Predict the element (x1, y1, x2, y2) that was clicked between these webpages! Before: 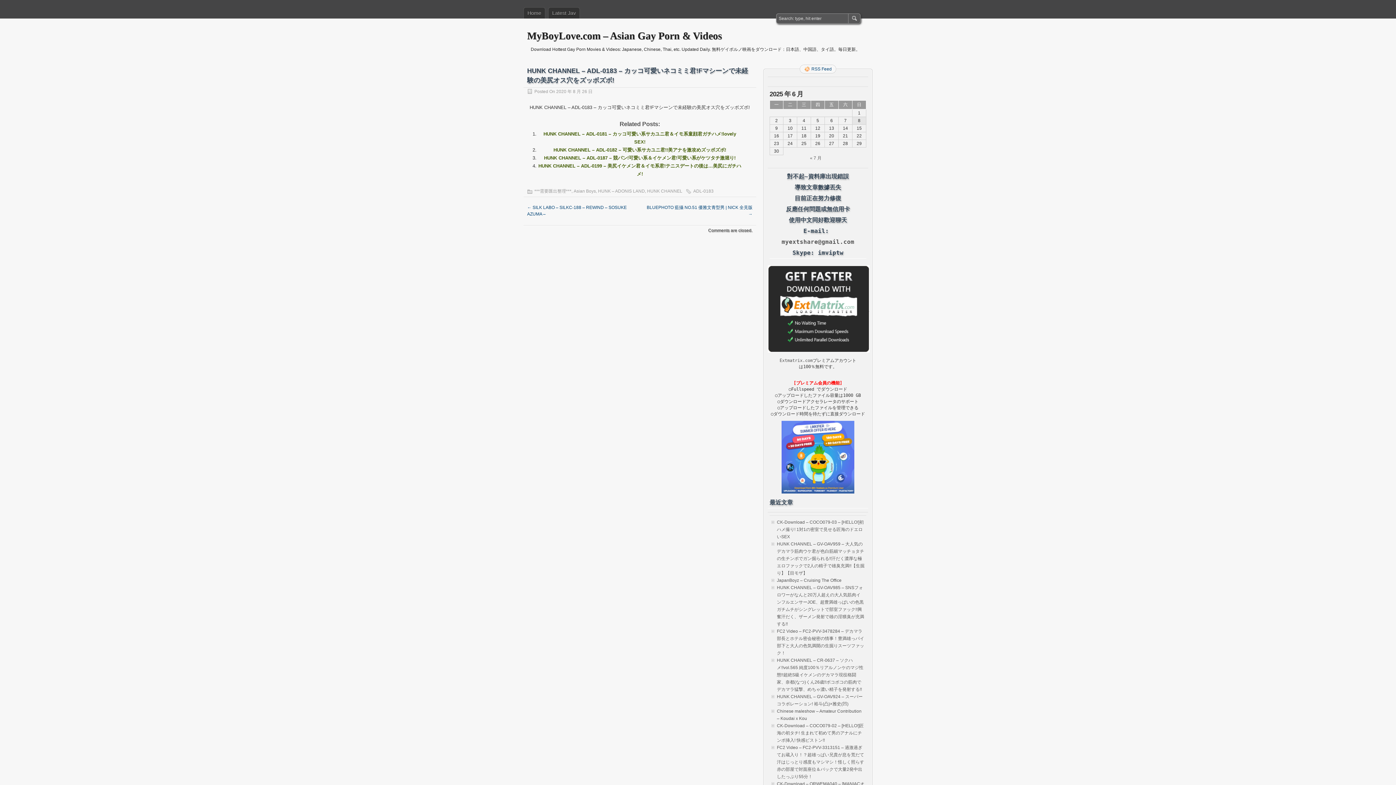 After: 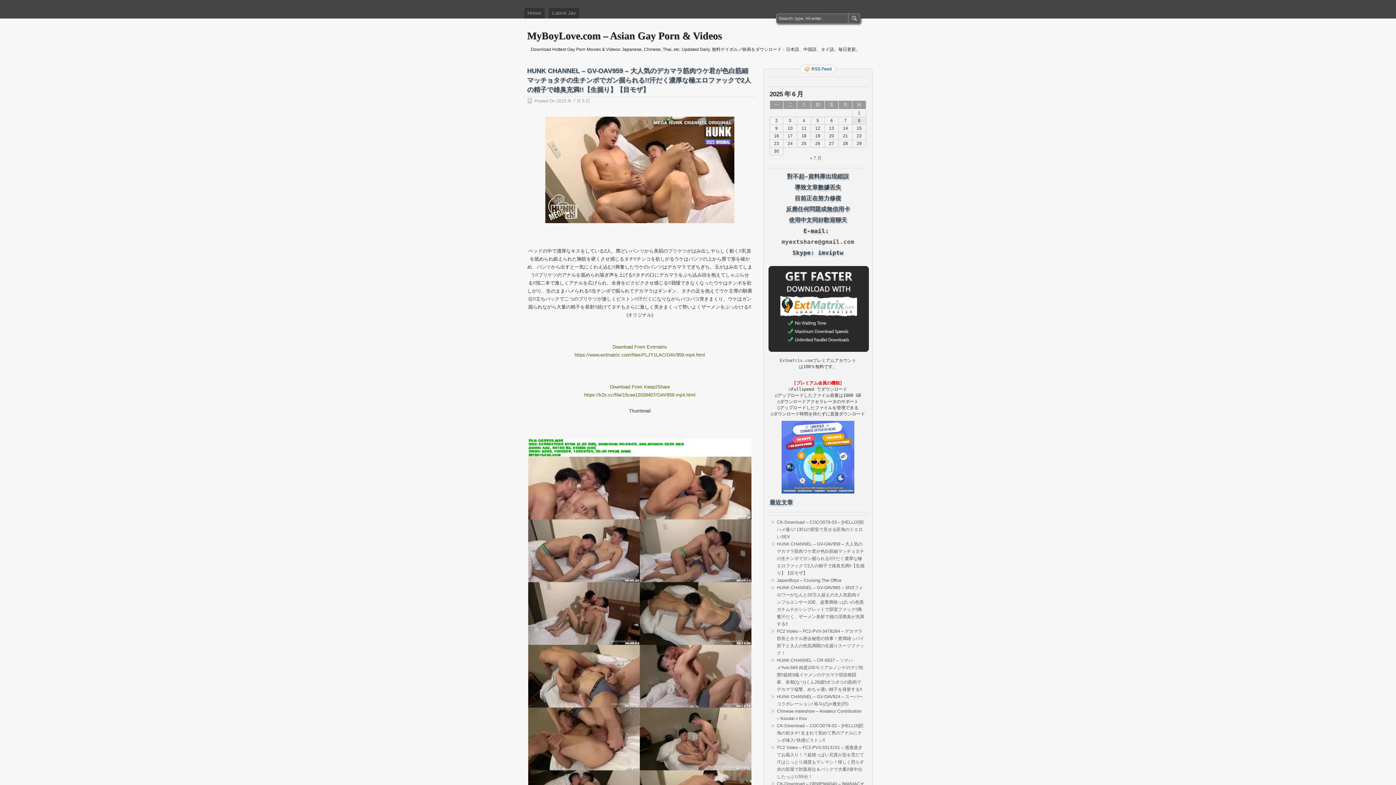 Action: bbox: (777, 541, 864, 576) label: HUNK CHANNEL – GV-OAV959 – 大人気のデカマラ筋肉ウケ君が色白筋細マッチョタチの生チンポでガン掘られる!!汗だく濃厚な極エロファックで2人の精子で雄臭充満!!【生掘り】【目モザ】